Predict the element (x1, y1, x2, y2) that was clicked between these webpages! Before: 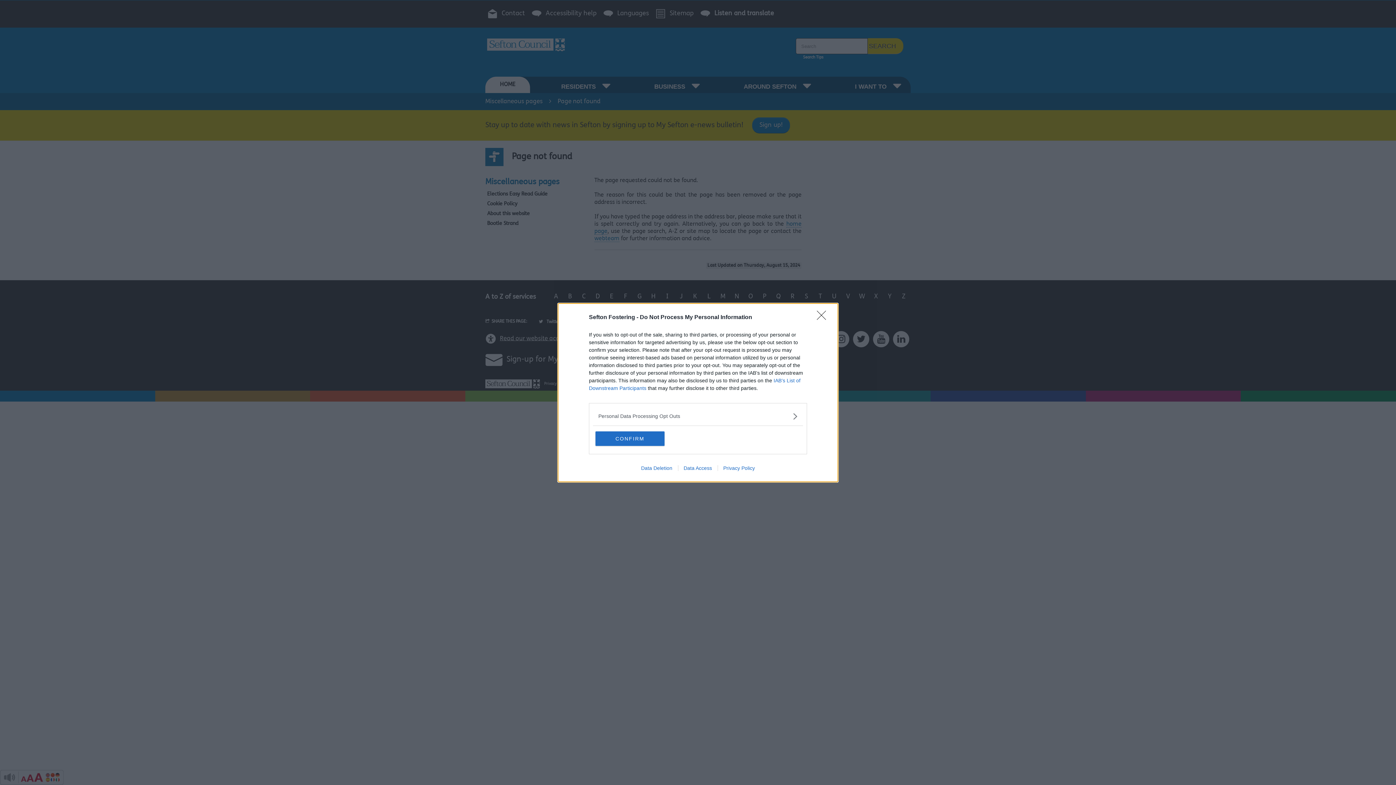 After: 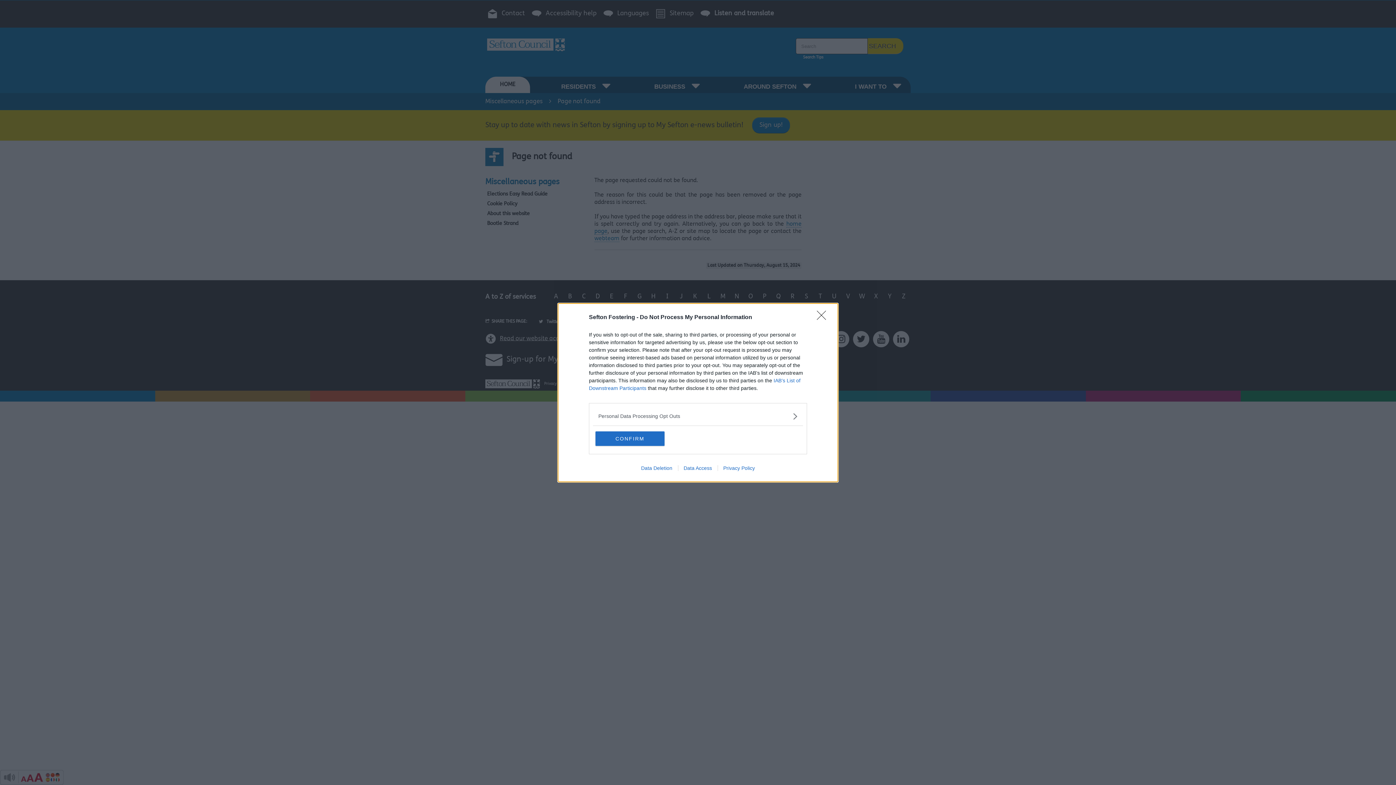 Action: label: Data Access bbox: (678, 465, 717, 471)